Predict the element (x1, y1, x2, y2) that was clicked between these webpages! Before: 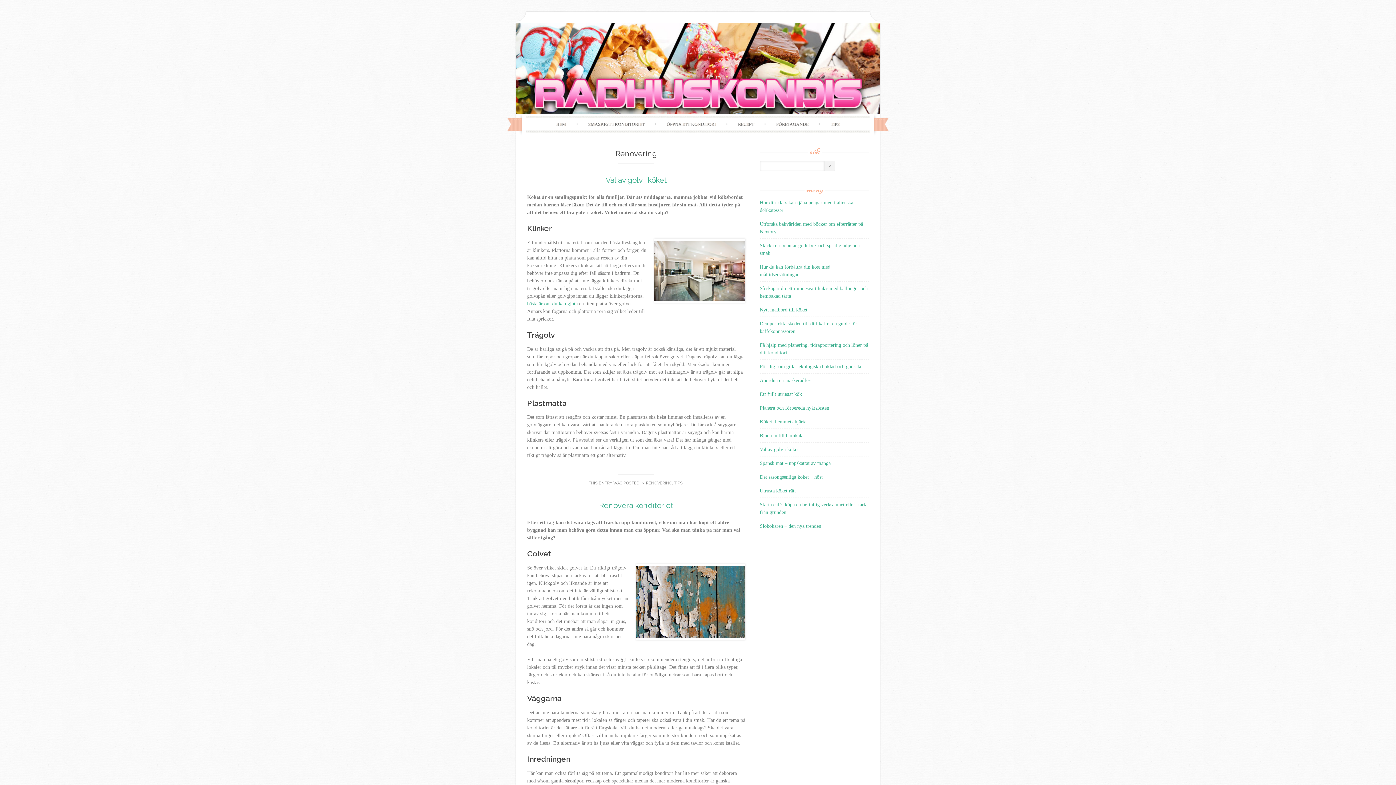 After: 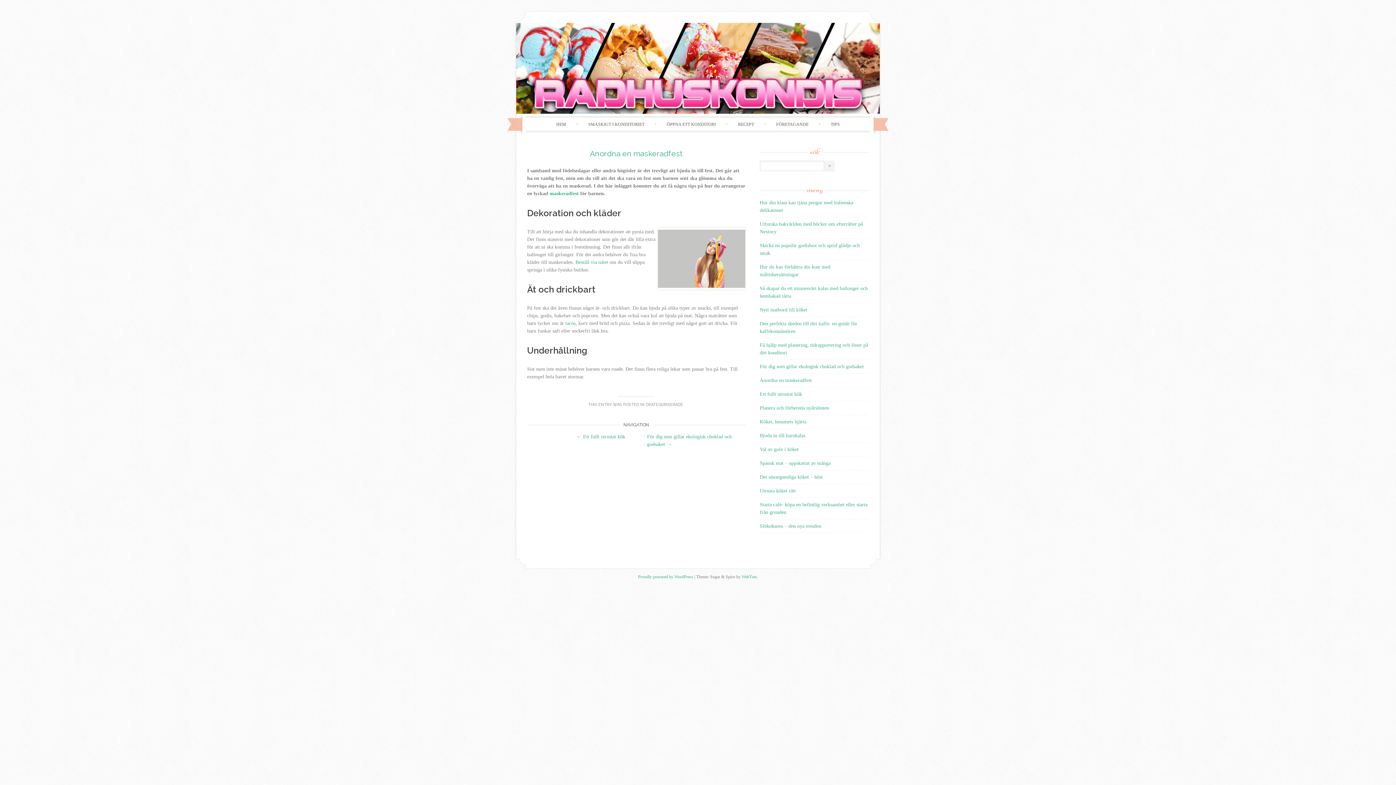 Action: label: Anordna en maskeradfest bbox: (760, 377, 812, 383)